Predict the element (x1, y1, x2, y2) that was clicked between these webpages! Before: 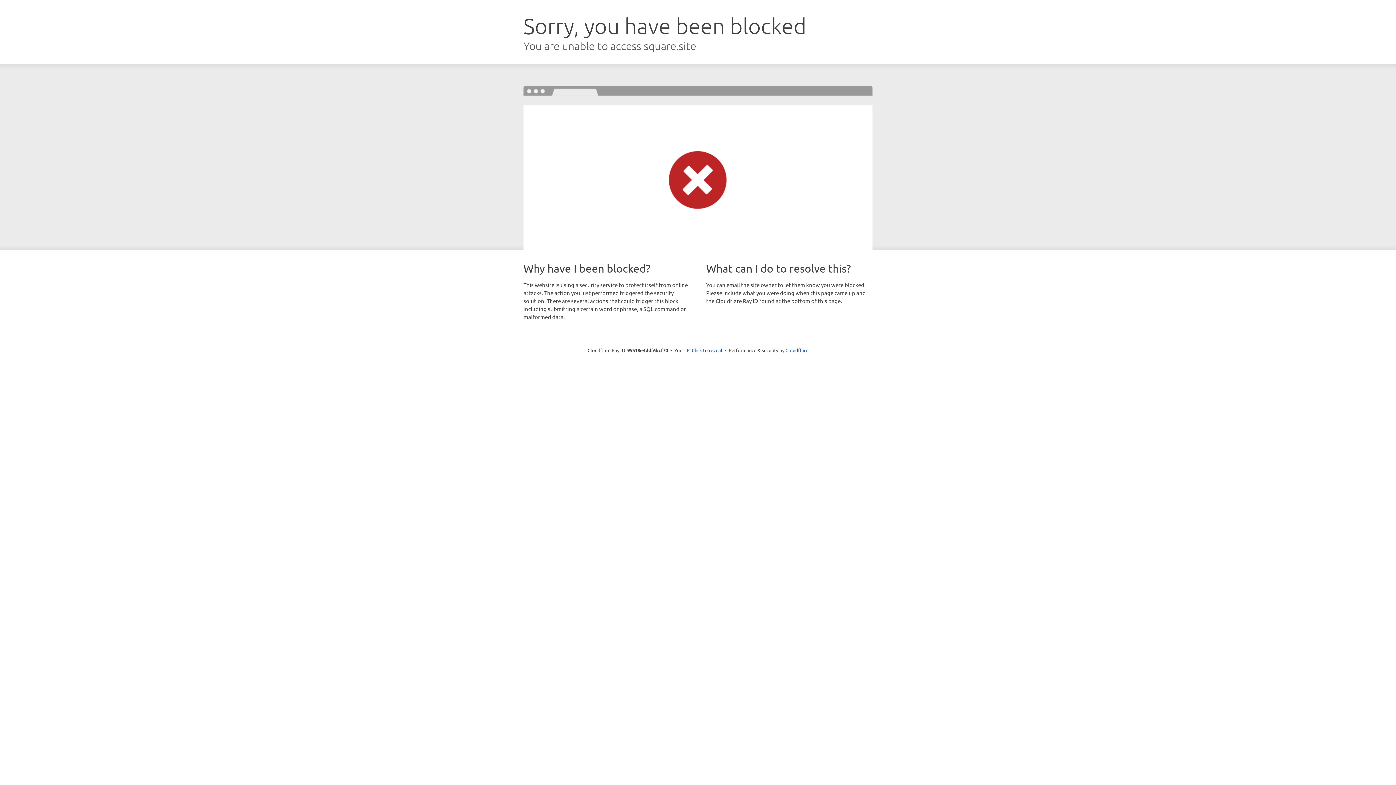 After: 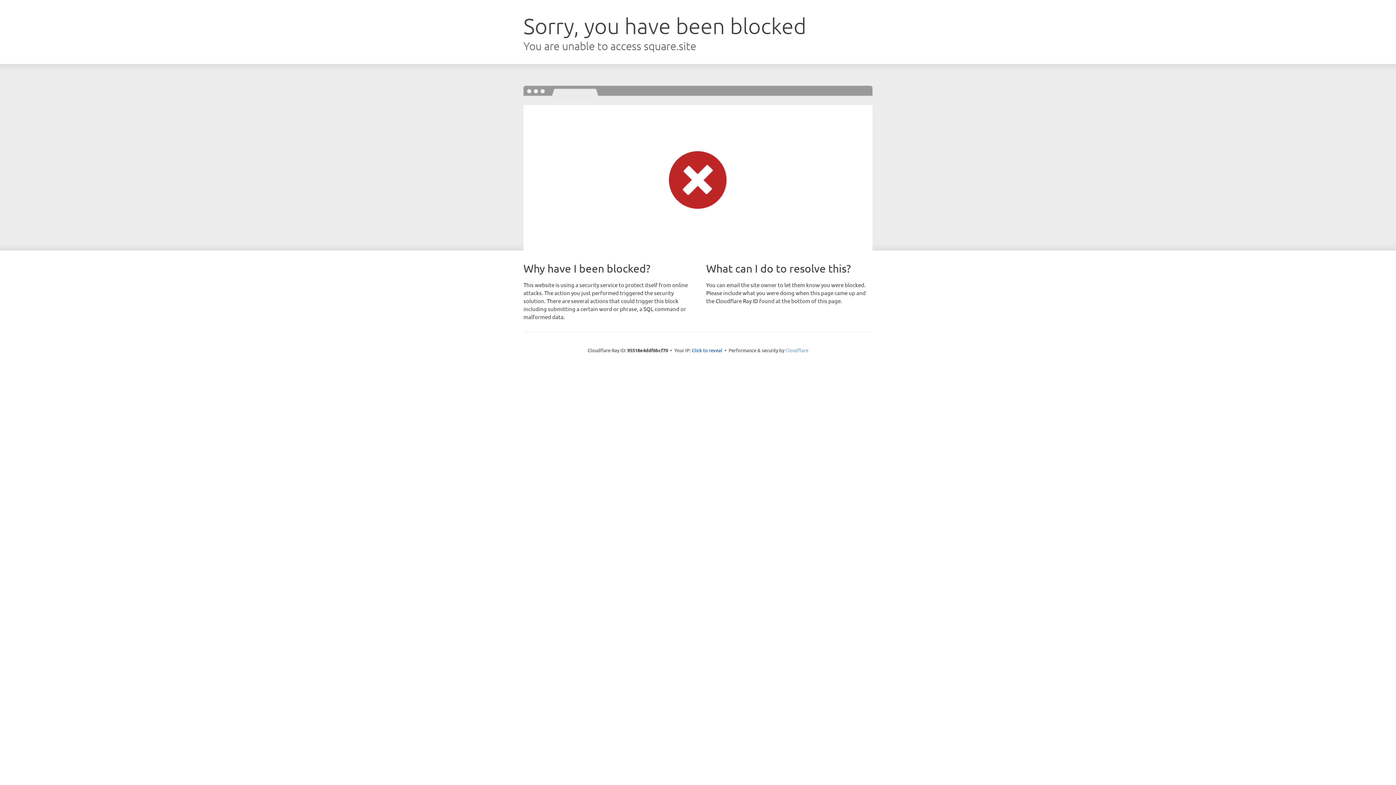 Action: label: Cloudflare bbox: (785, 347, 808, 353)